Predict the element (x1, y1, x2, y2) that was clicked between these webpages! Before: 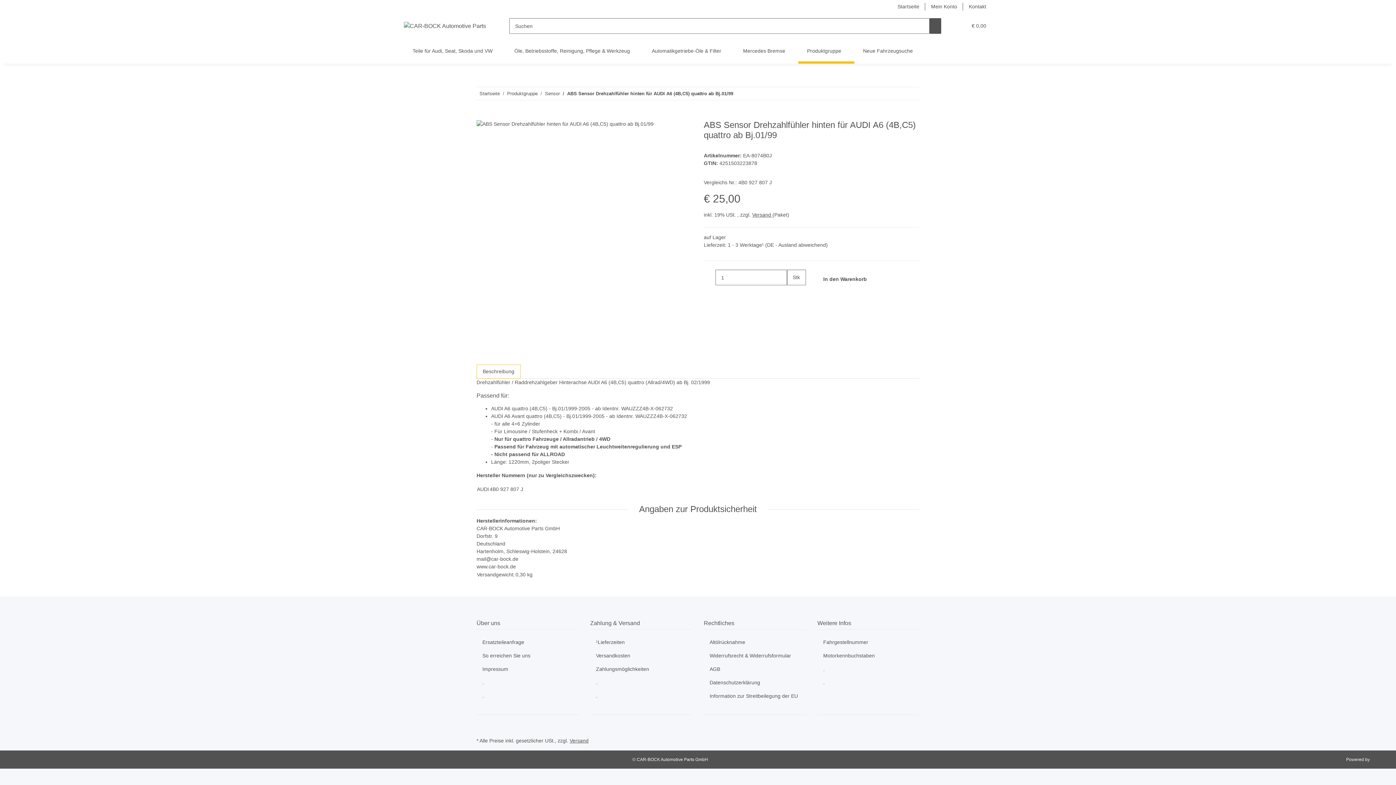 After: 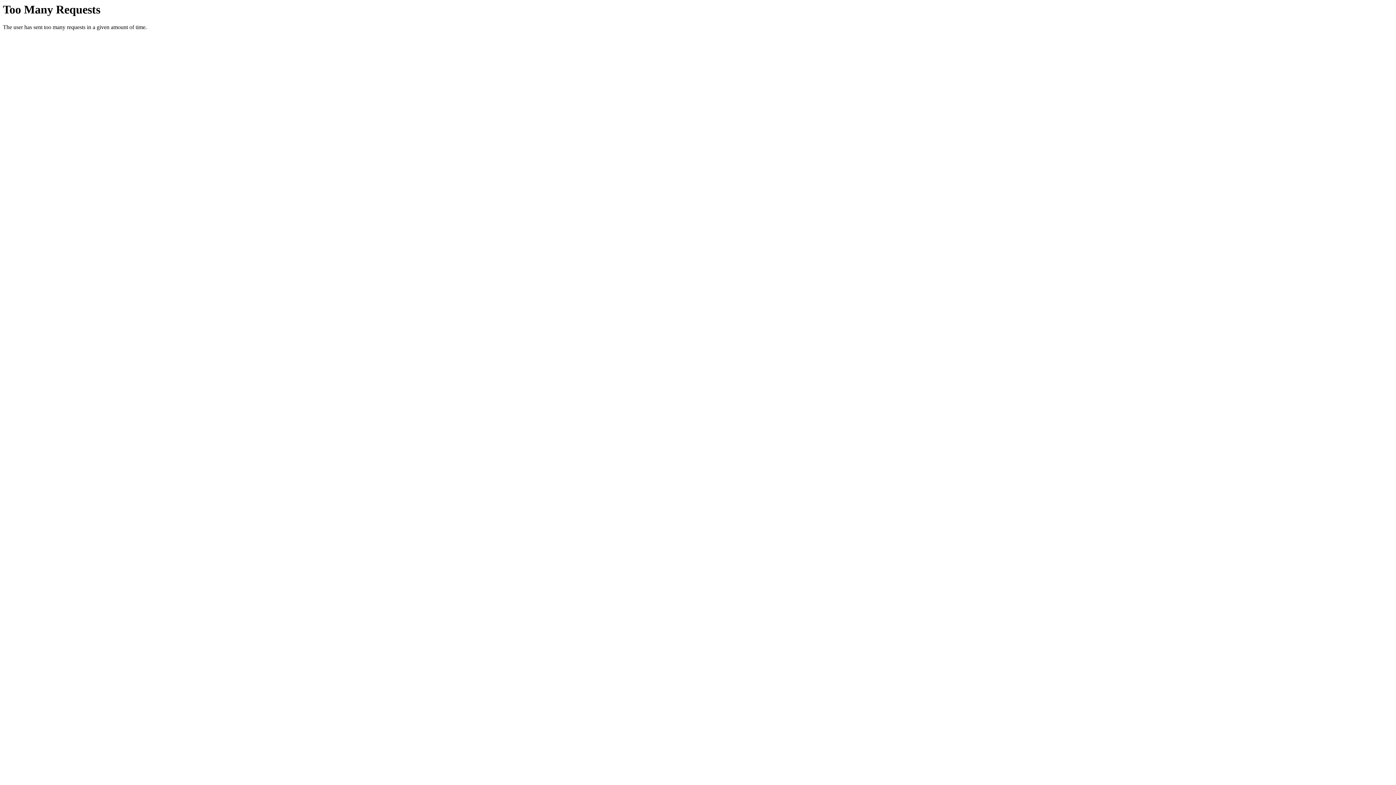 Action: bbox: (476, 676, 578, 689) label: .